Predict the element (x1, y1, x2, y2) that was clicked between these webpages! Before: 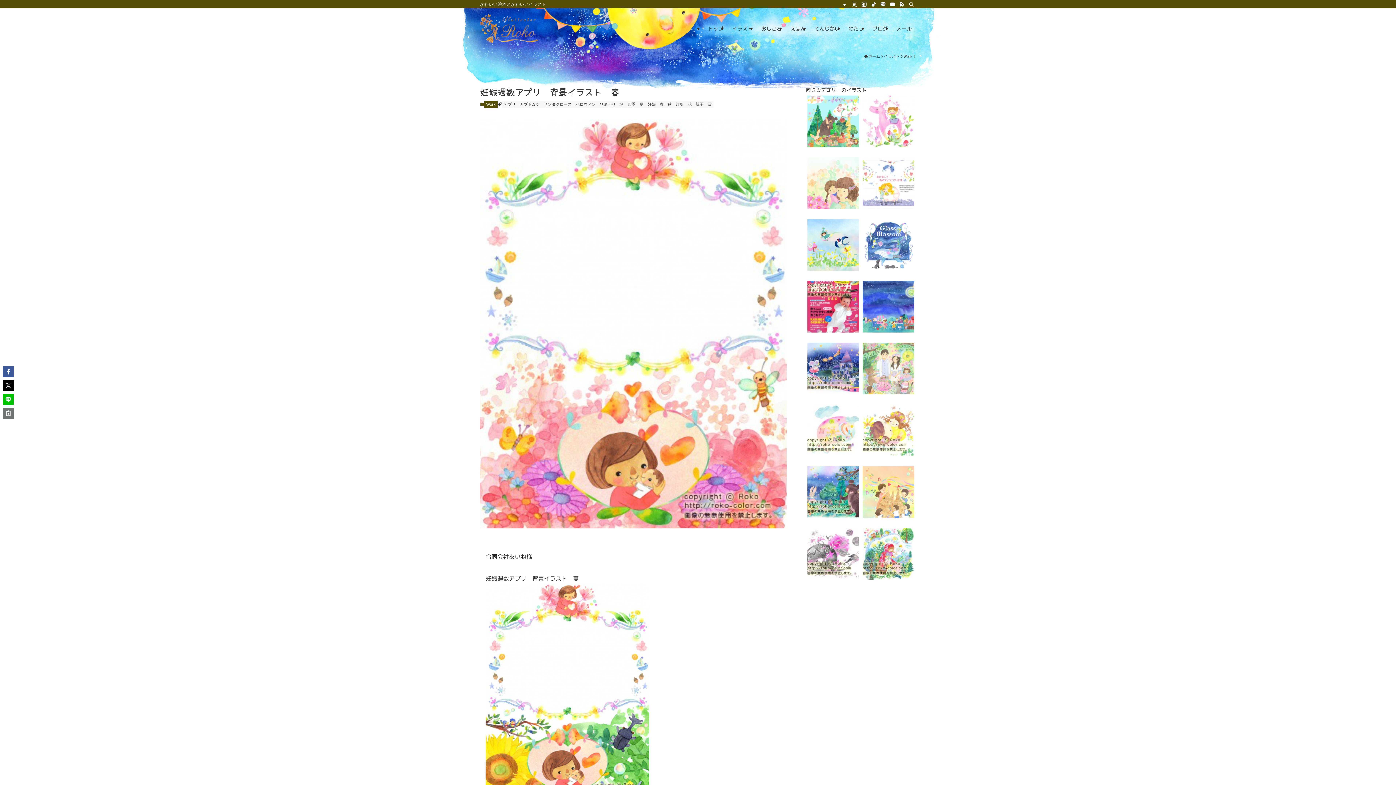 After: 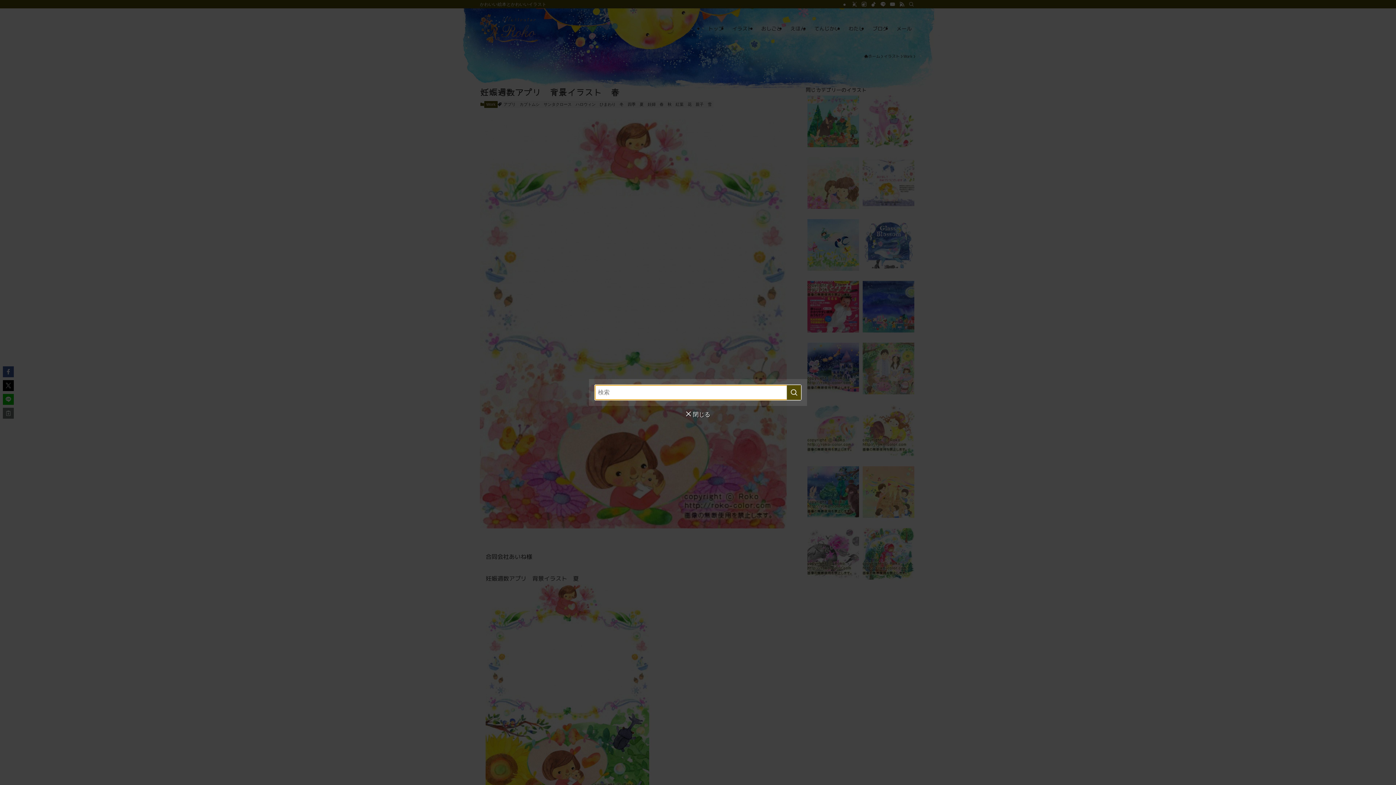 Action: label: 検索 bbox: (906, 0, 916, 8)